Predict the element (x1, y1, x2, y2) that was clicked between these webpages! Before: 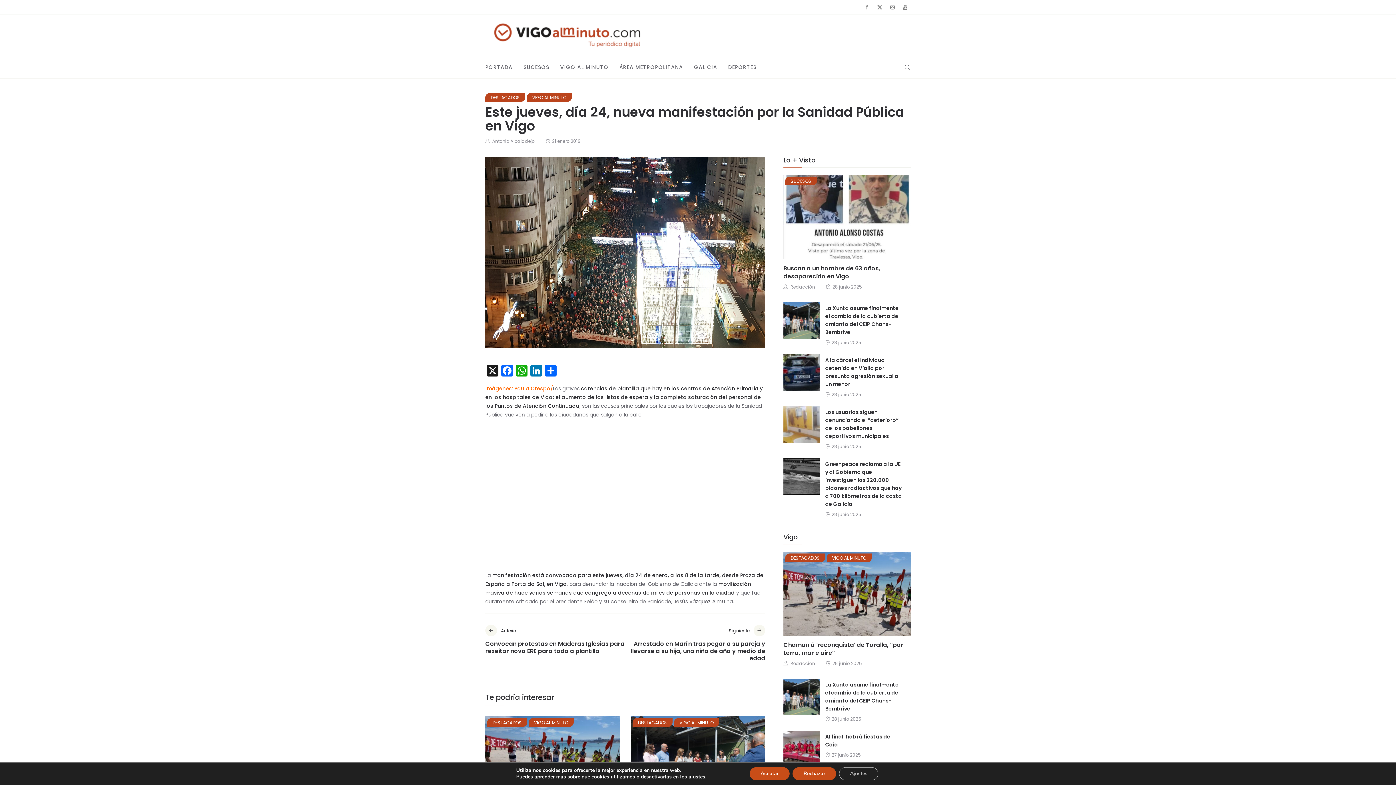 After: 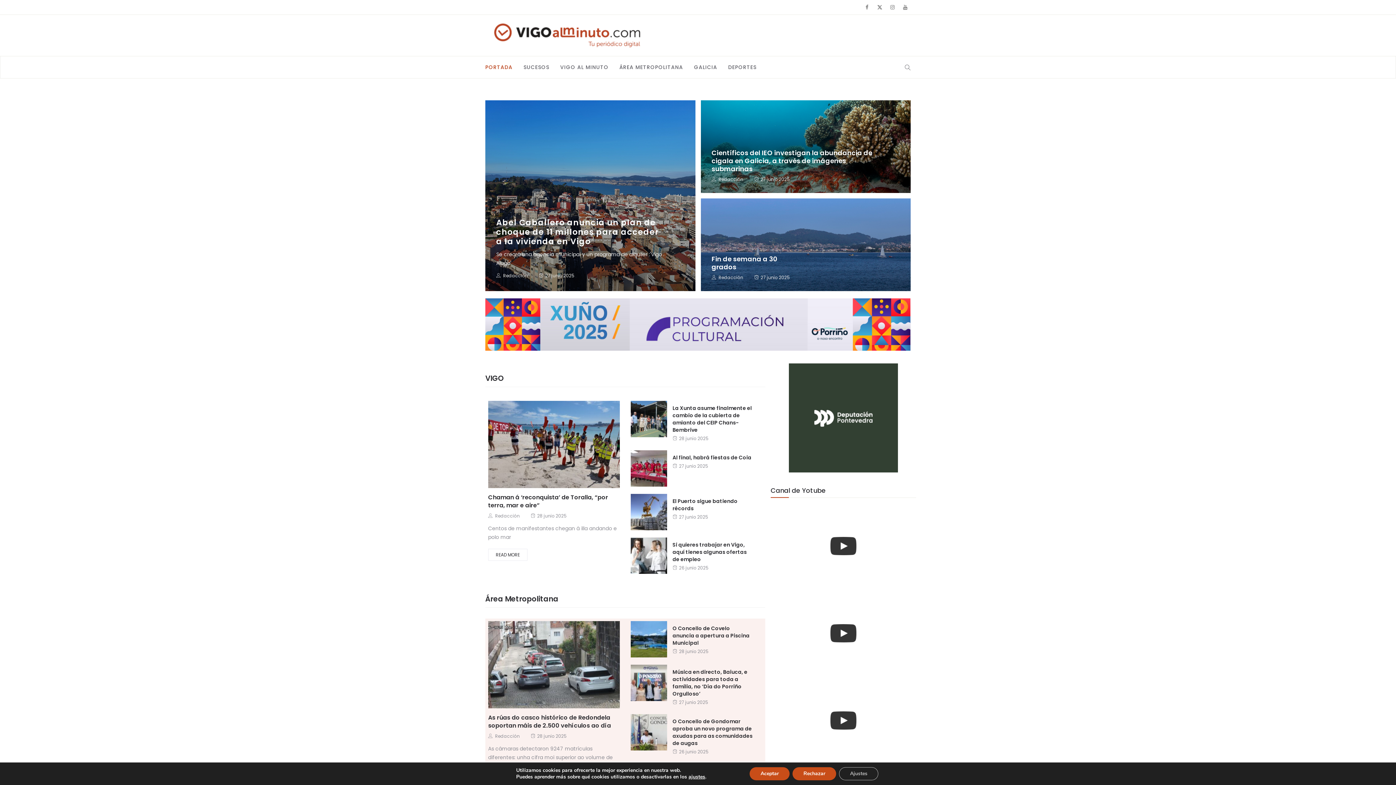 Action: bbox: (485, 22, 649, 48)